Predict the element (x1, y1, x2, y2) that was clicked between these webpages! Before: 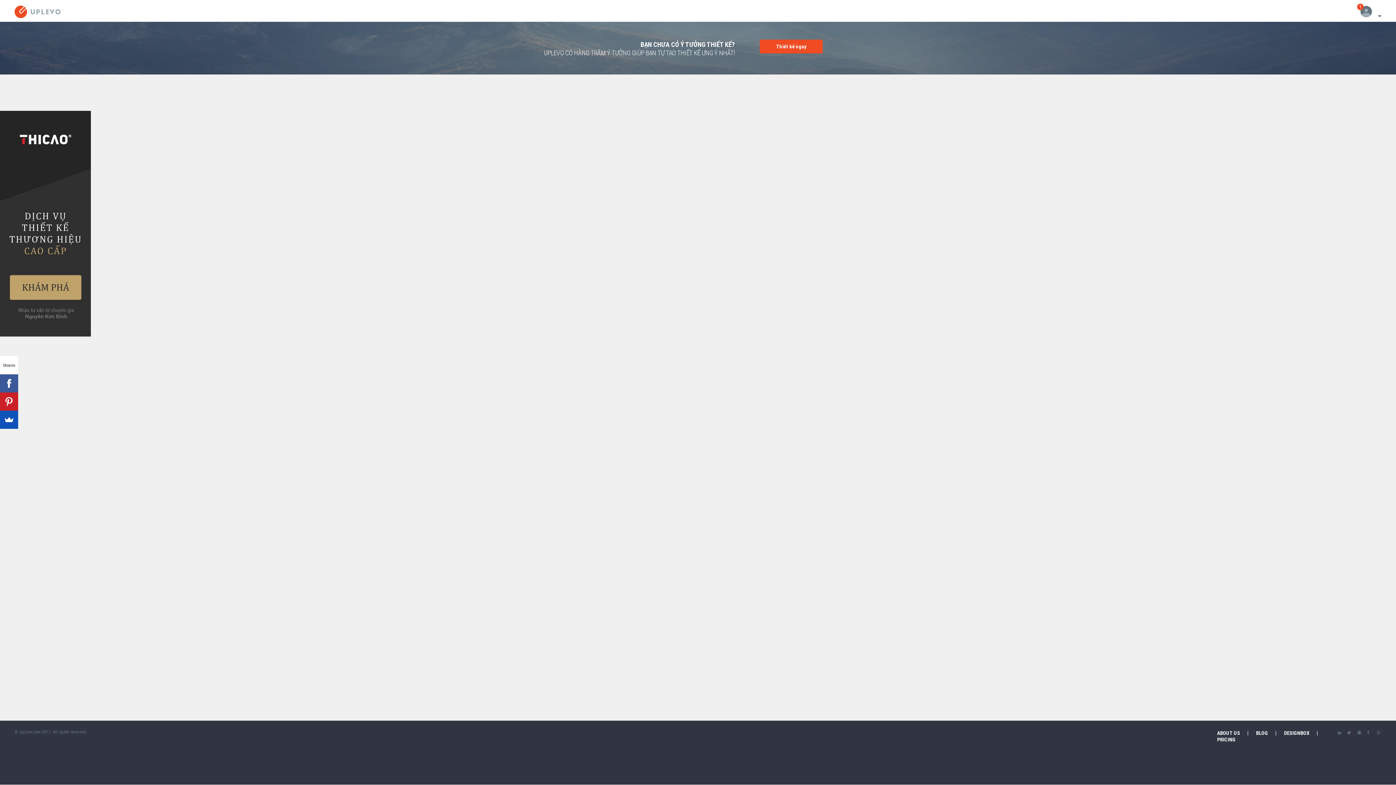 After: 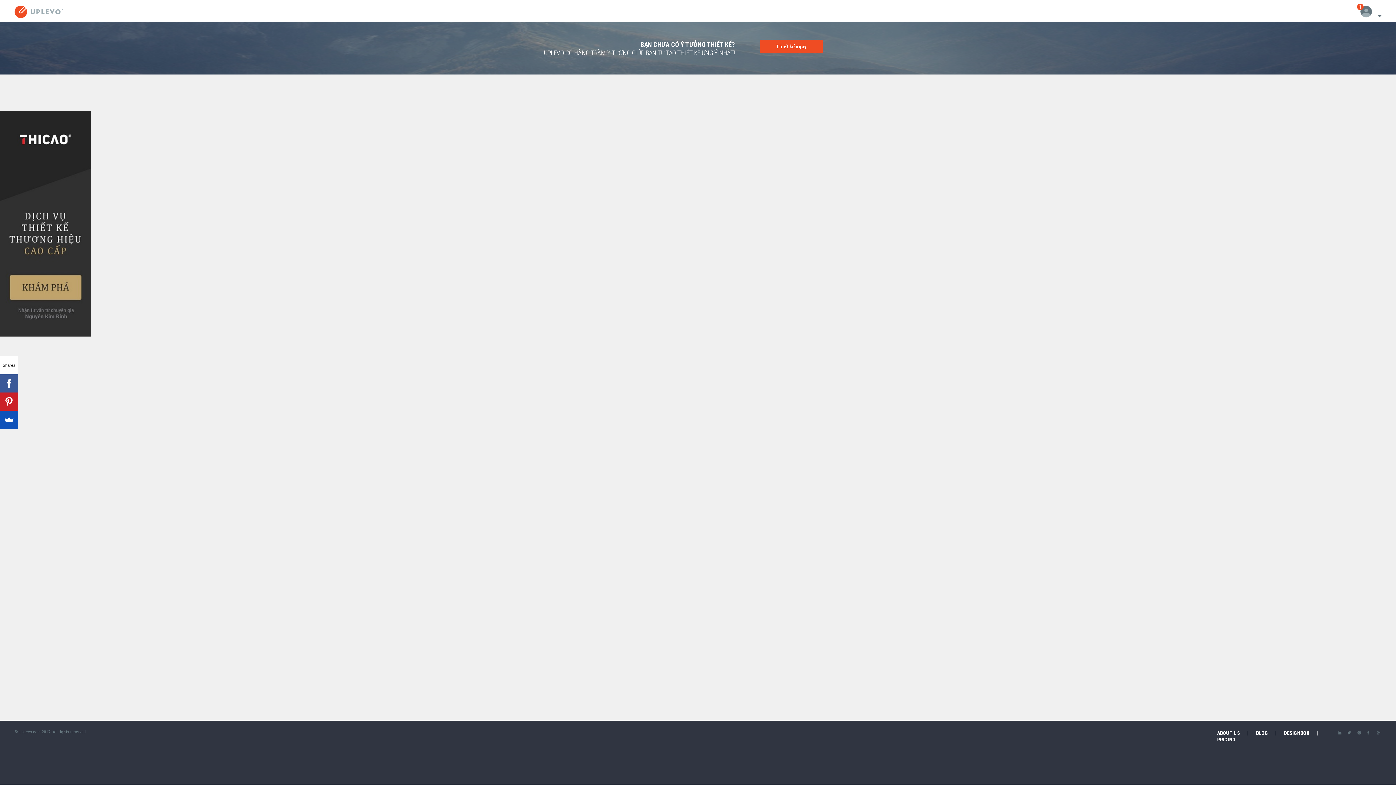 Action: bbox: (0, 332, 90, 337)